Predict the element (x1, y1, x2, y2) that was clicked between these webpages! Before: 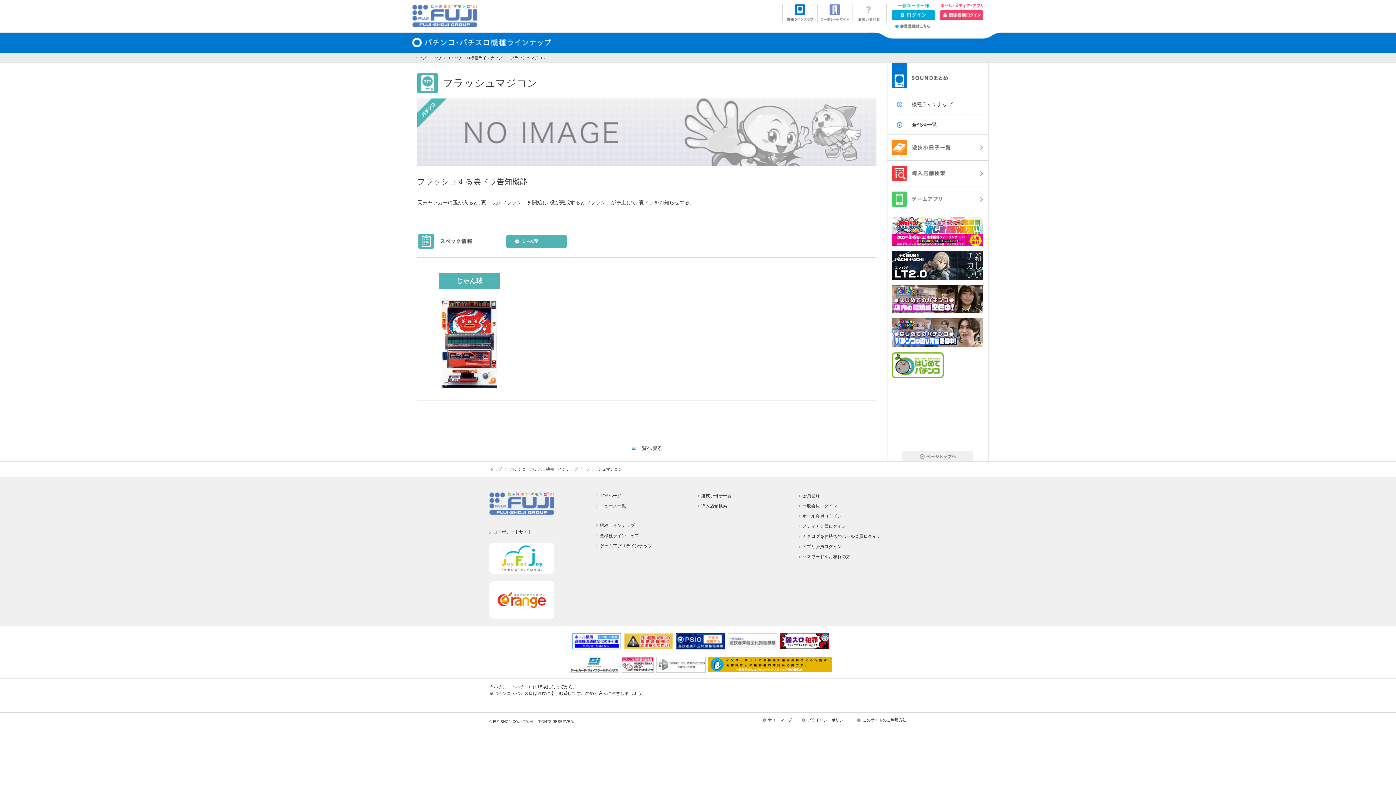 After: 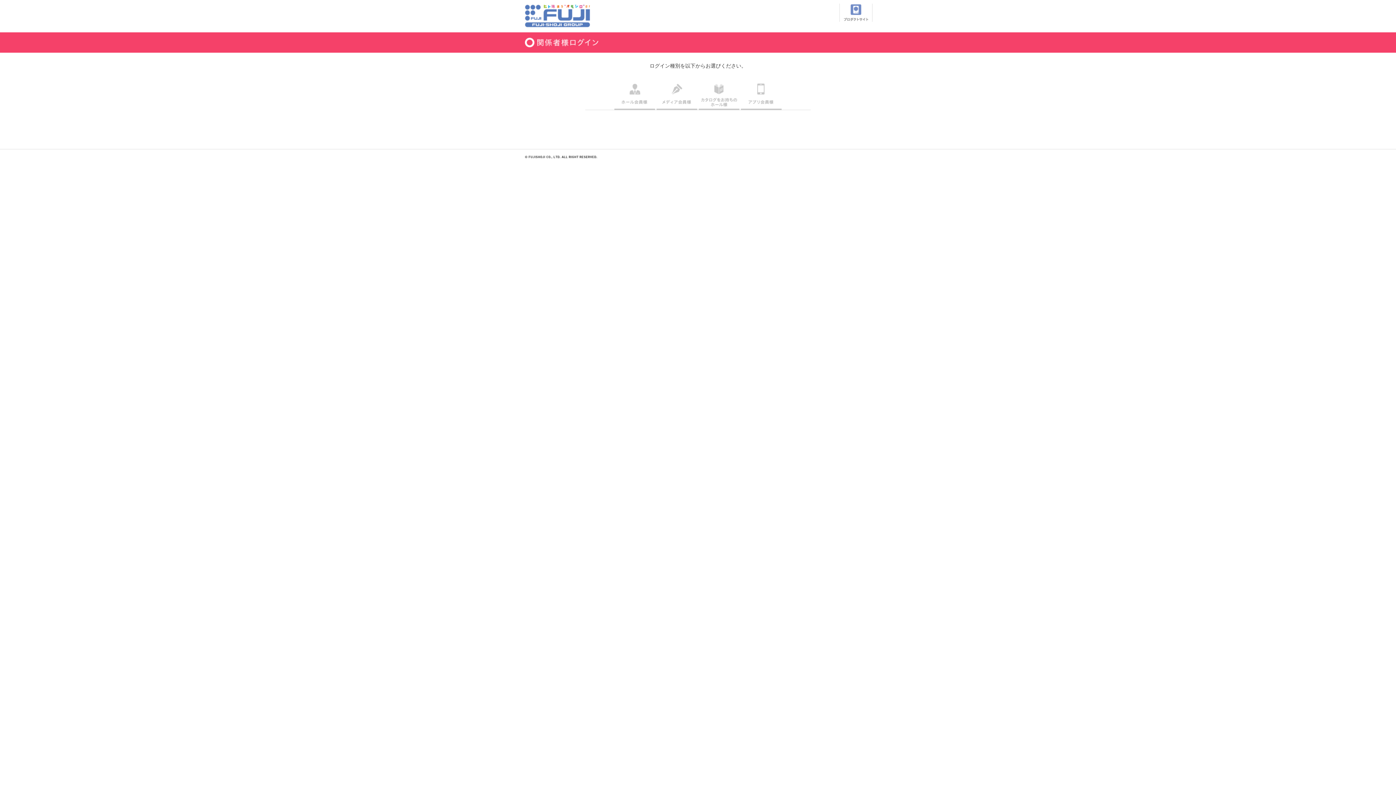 Action: bbox: (940, 10, 983, 16)